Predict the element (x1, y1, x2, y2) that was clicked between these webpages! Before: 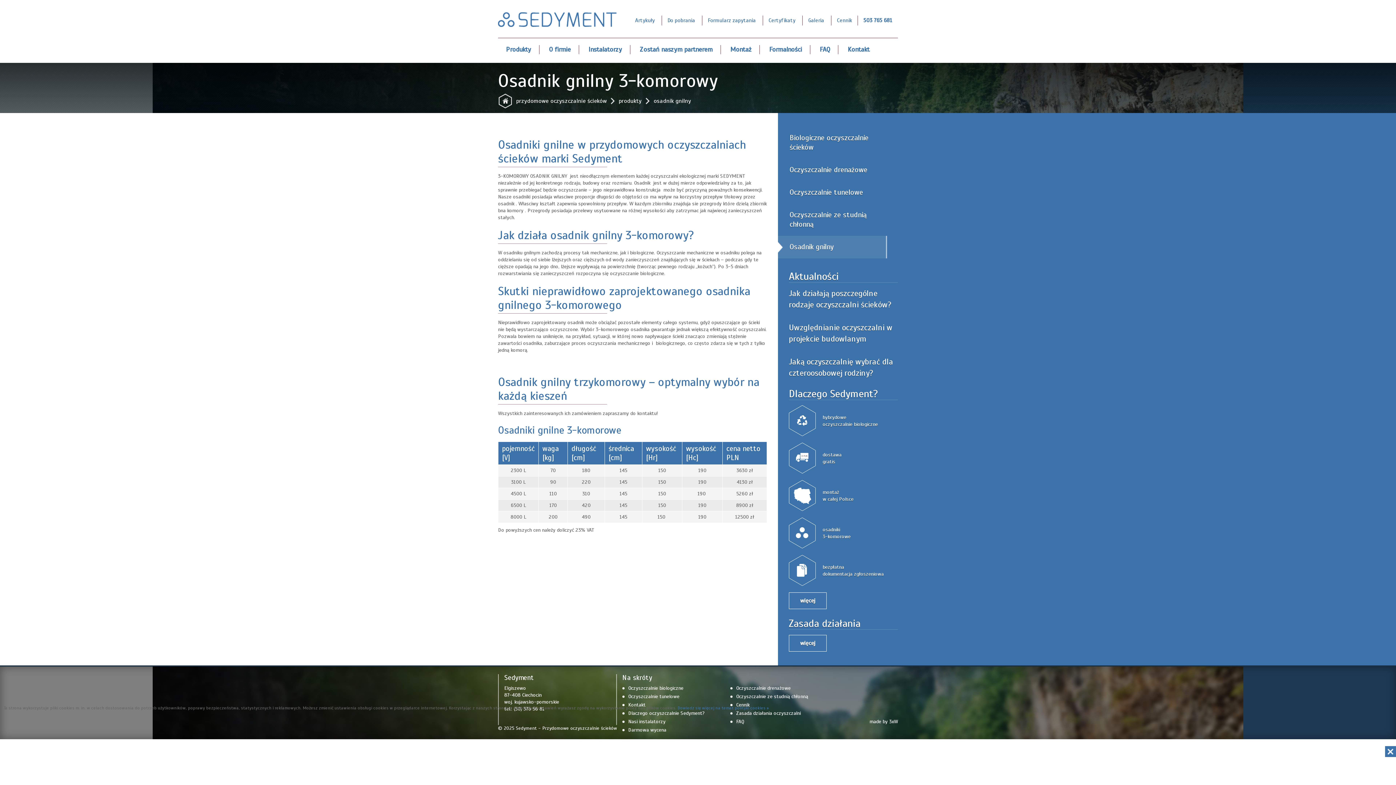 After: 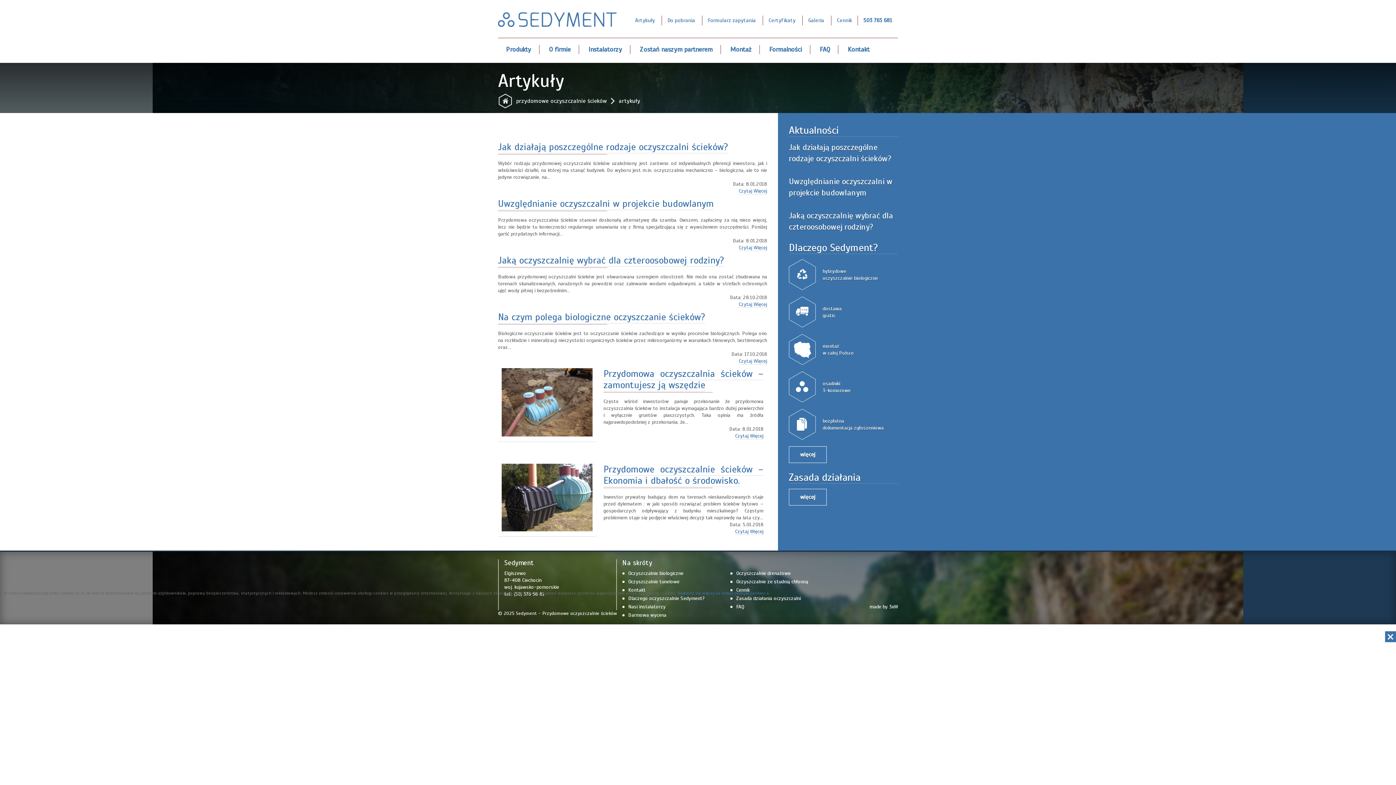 Action: bbox: (635, 17, 654, 23) label: Artykuły